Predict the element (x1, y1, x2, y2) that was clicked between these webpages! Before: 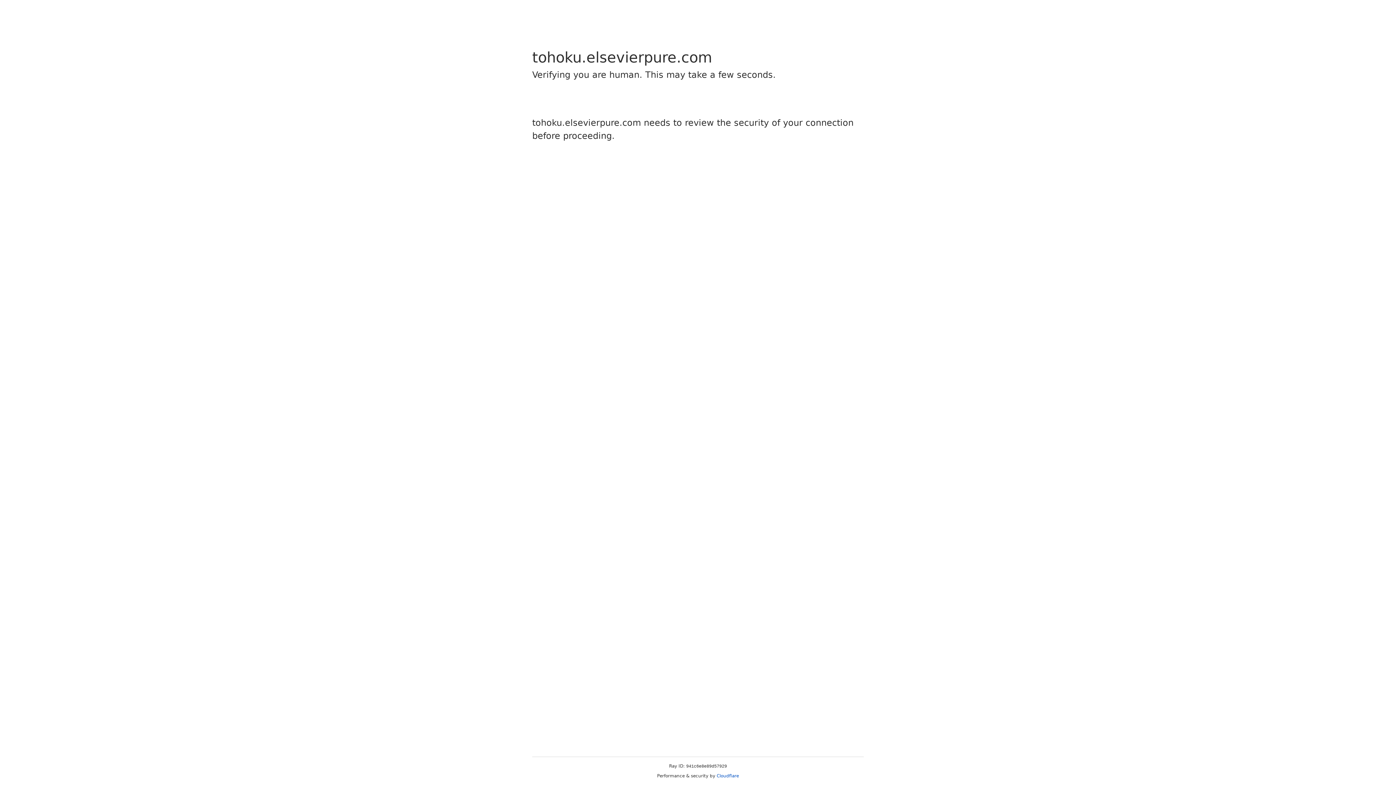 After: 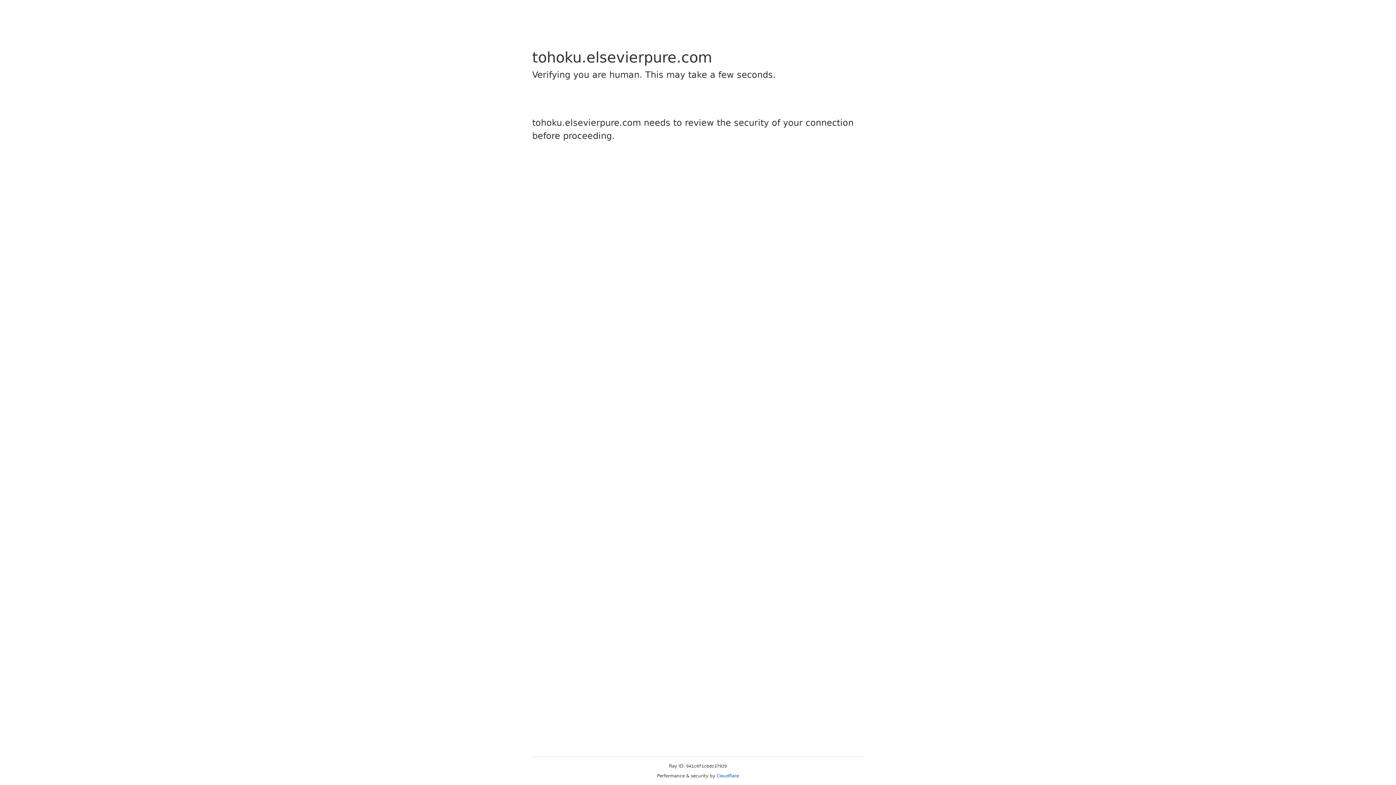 Action: bbox: (716, 773, 739, 778) label: Cloudflare